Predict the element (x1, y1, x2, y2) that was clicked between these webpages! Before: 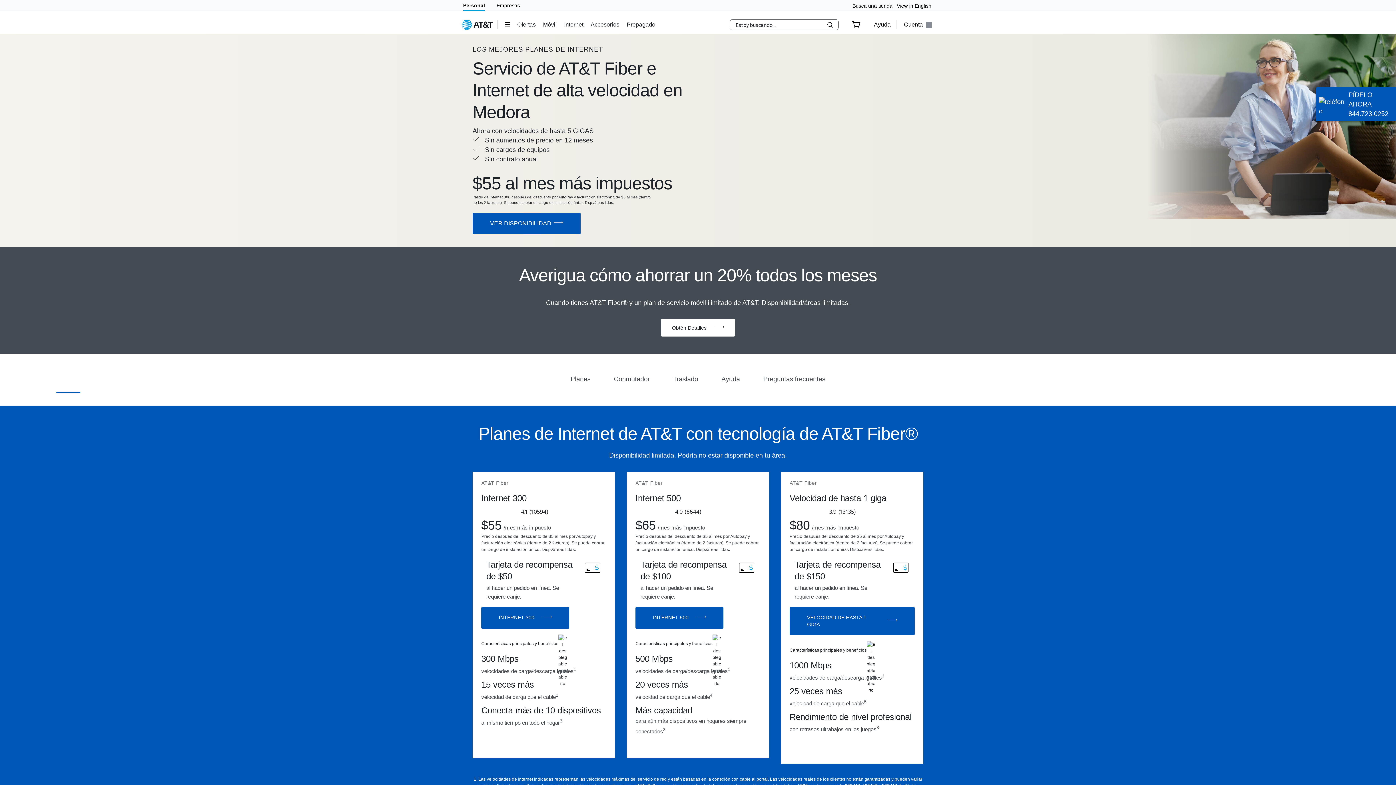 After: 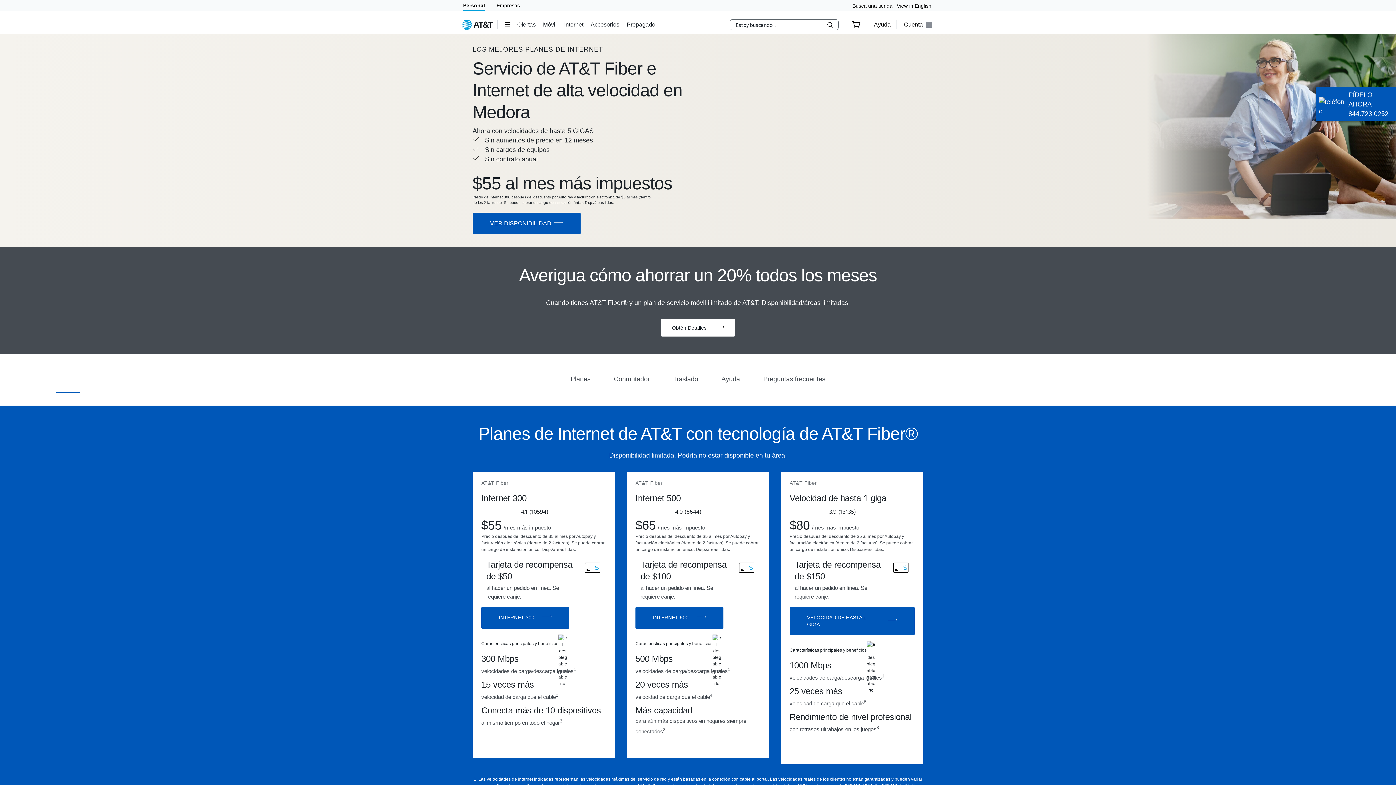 Action: label: 4.1
(10594)
4.1 out of 5 stars. 10594 reviews bbox: (481, 505, 606, 517)